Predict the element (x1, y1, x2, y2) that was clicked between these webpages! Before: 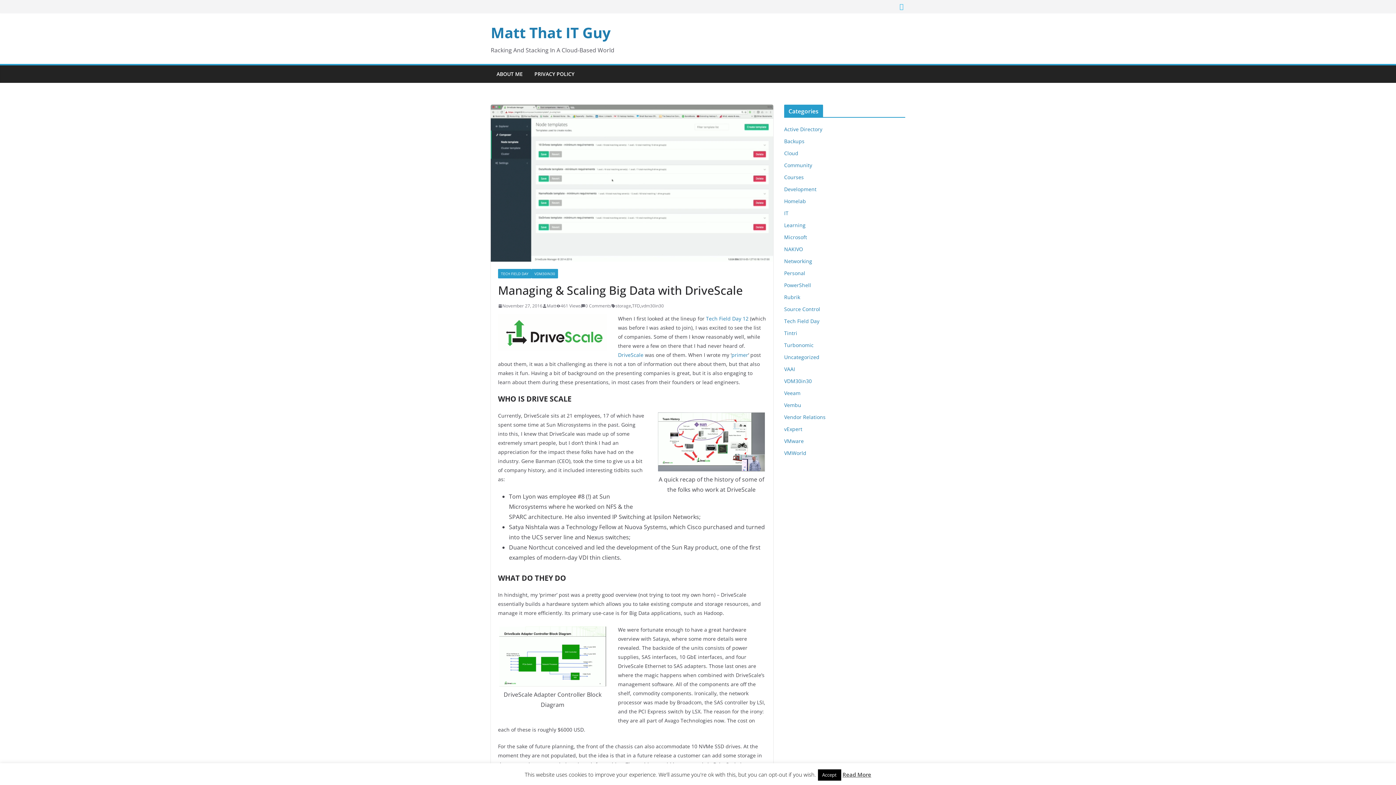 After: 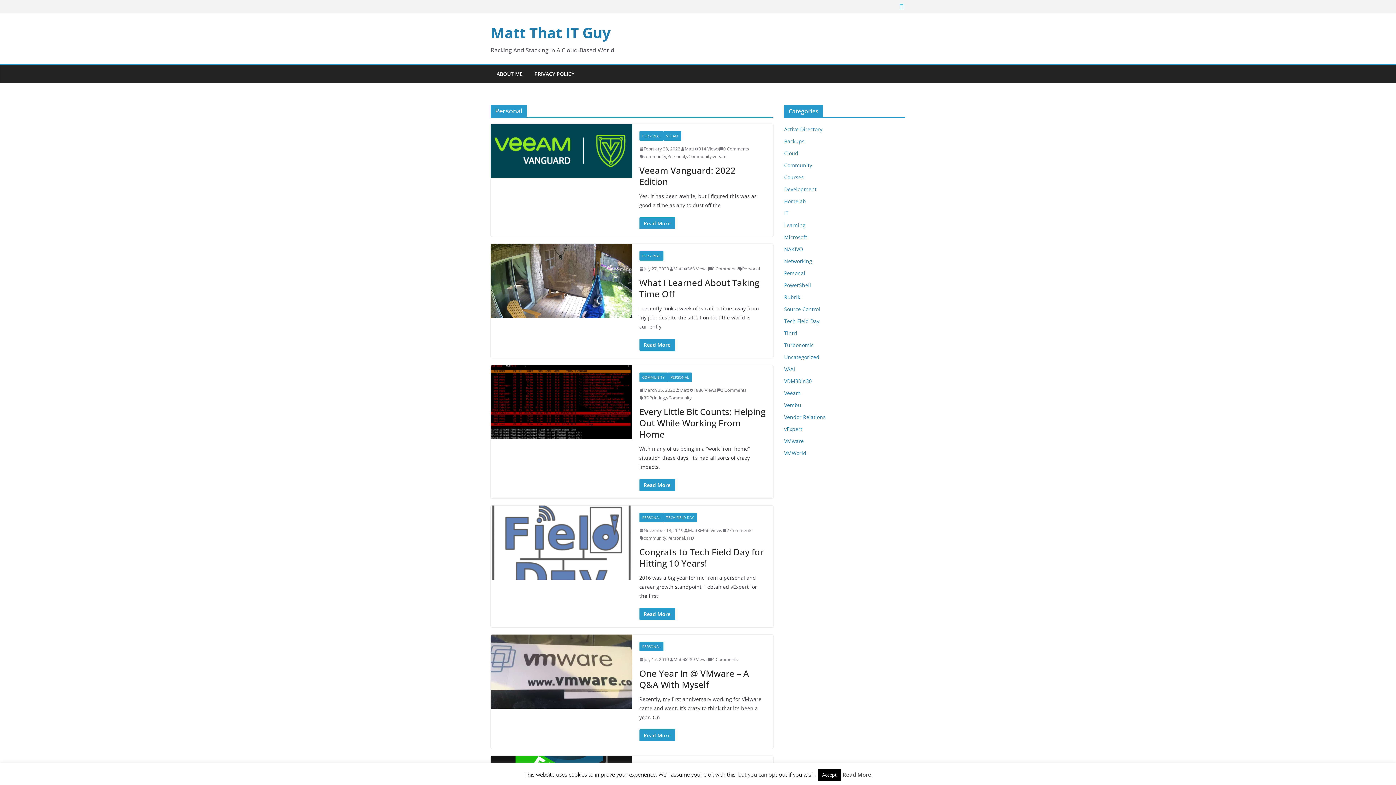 Action: label: Personal bbox: (784, 269, 805, 276)